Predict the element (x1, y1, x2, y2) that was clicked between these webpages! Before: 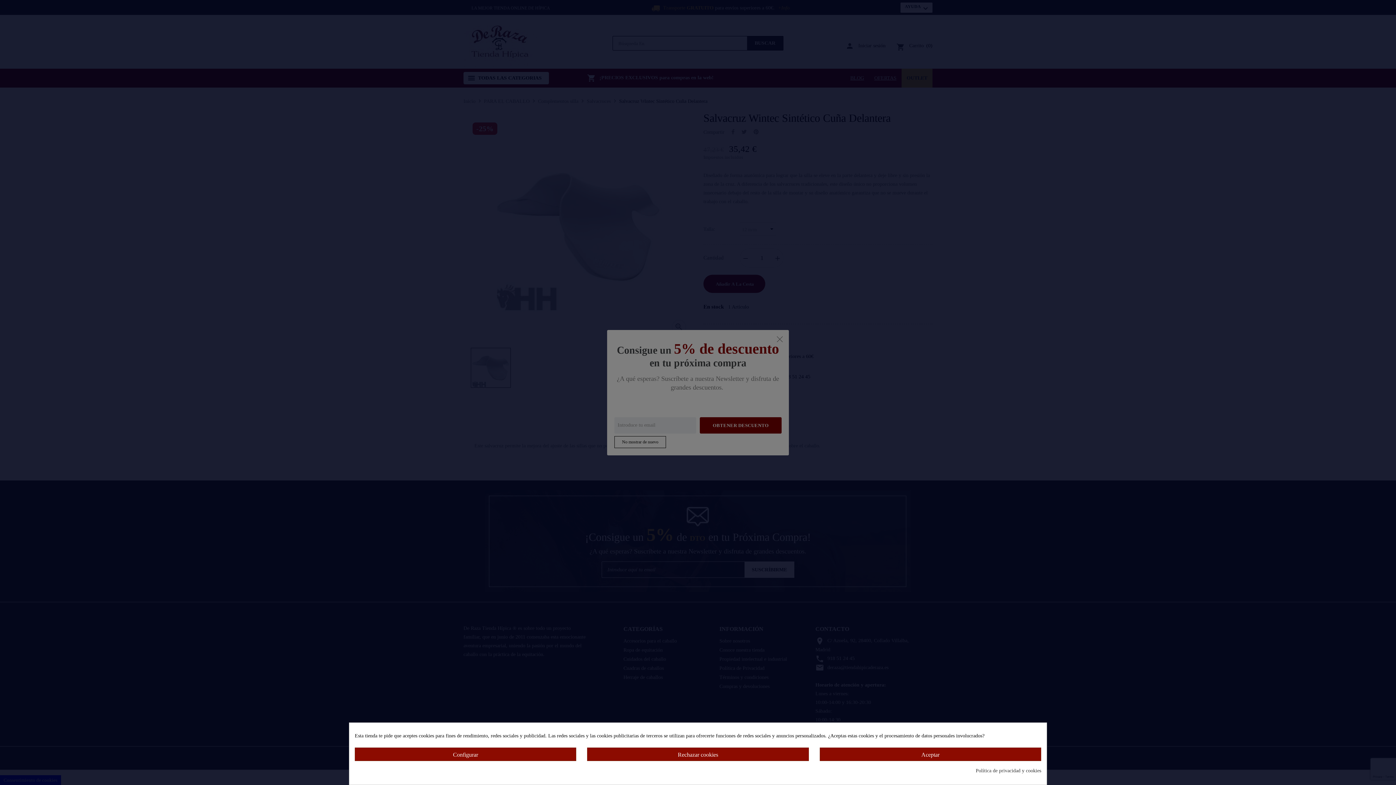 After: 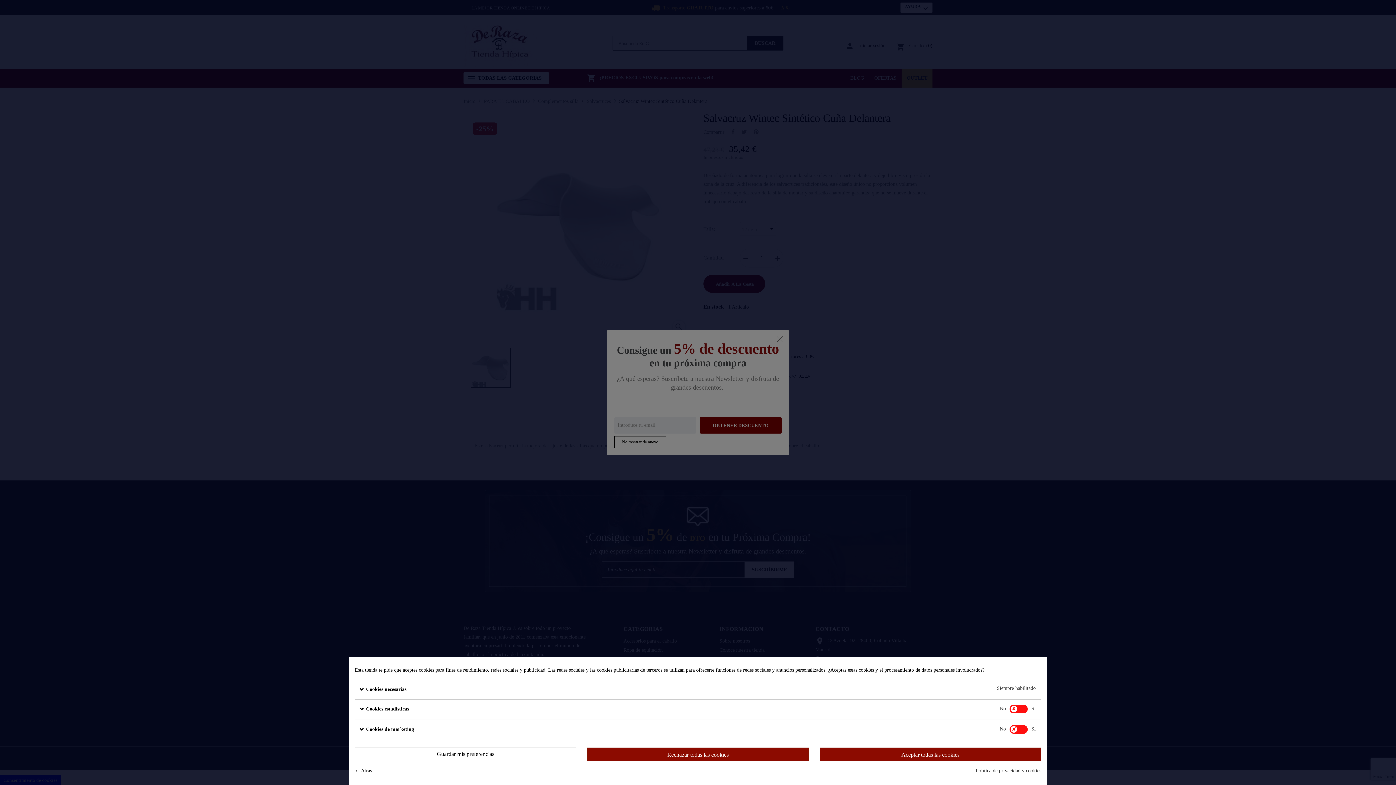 Action: label: Configurar bbox: (354, 748, 576, 761)